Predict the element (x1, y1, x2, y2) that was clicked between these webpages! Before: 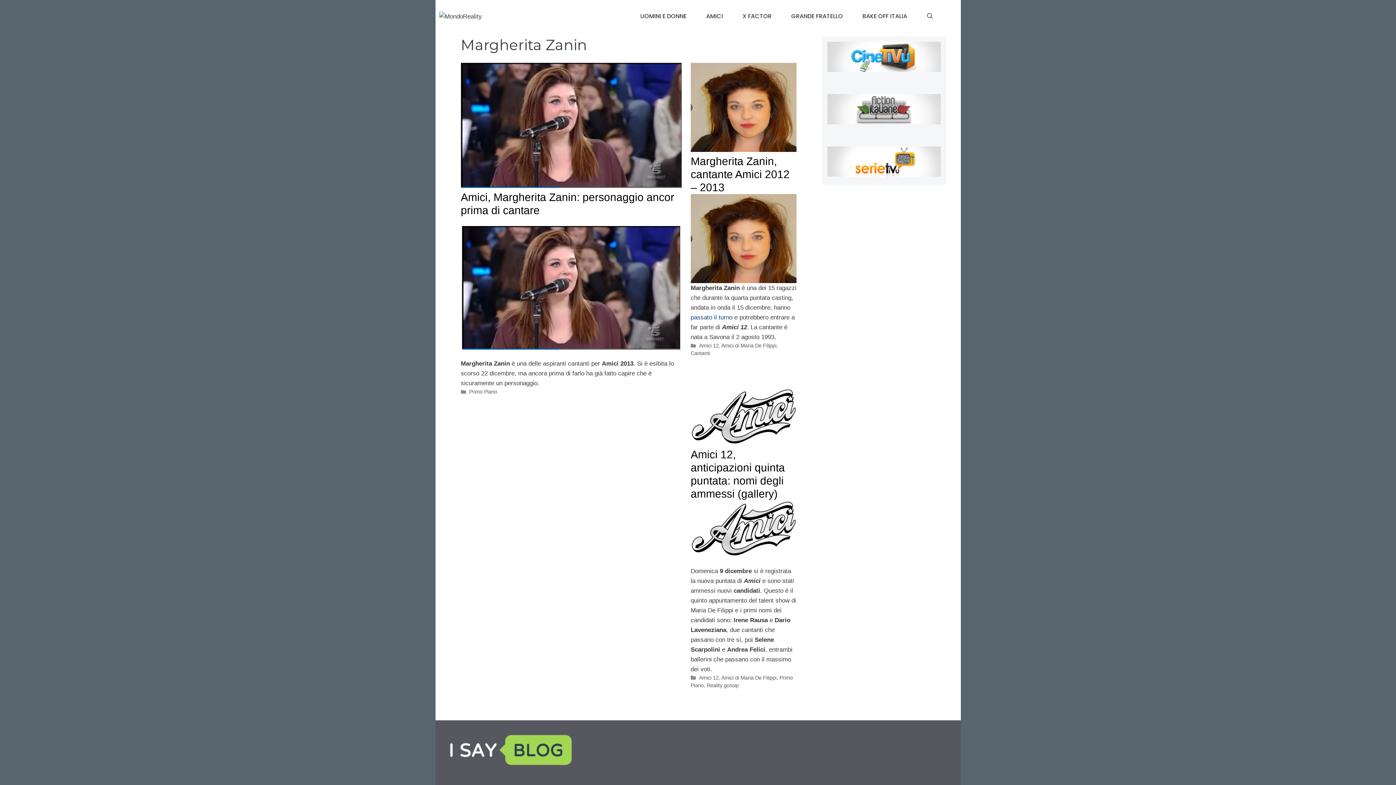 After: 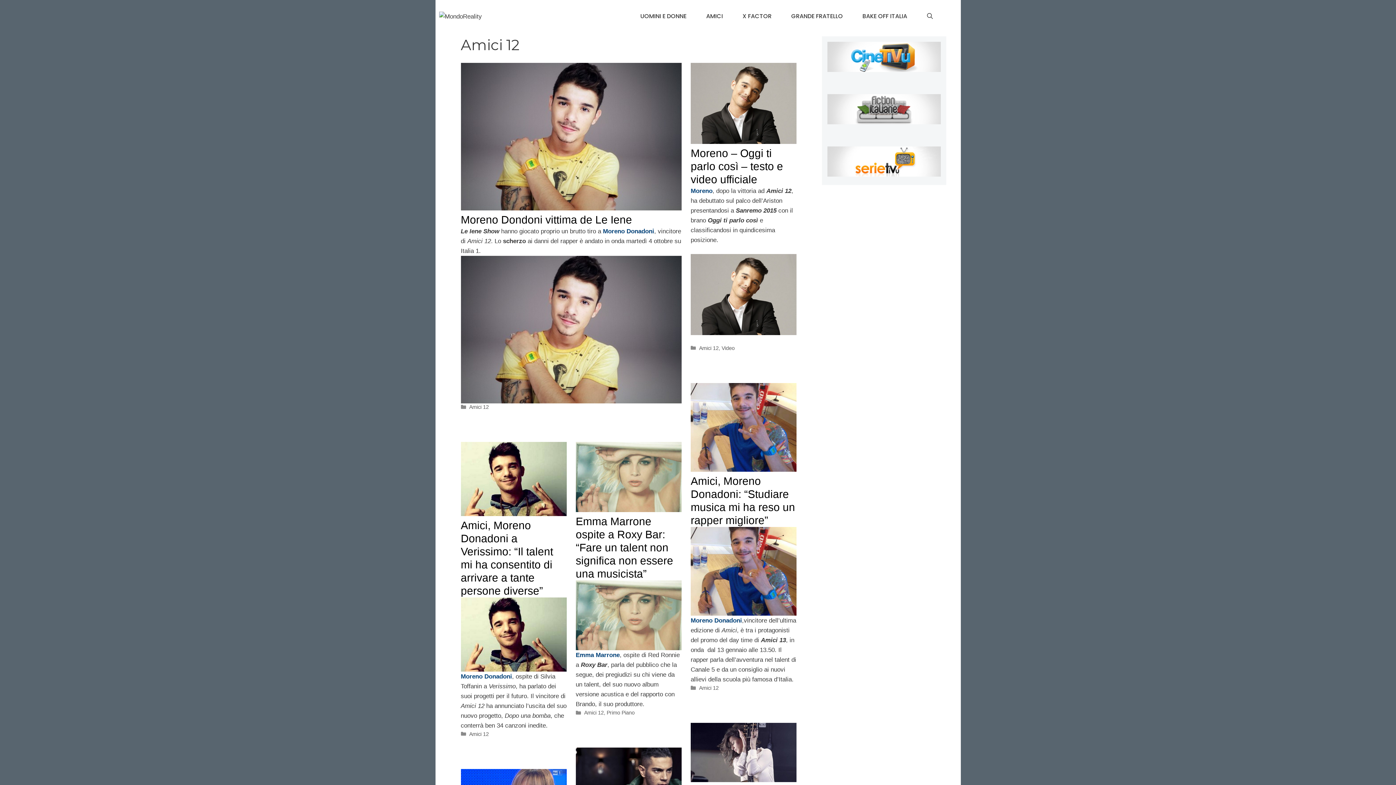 Action: label: Amici 12 bbox: (699, 675, 718, 681)